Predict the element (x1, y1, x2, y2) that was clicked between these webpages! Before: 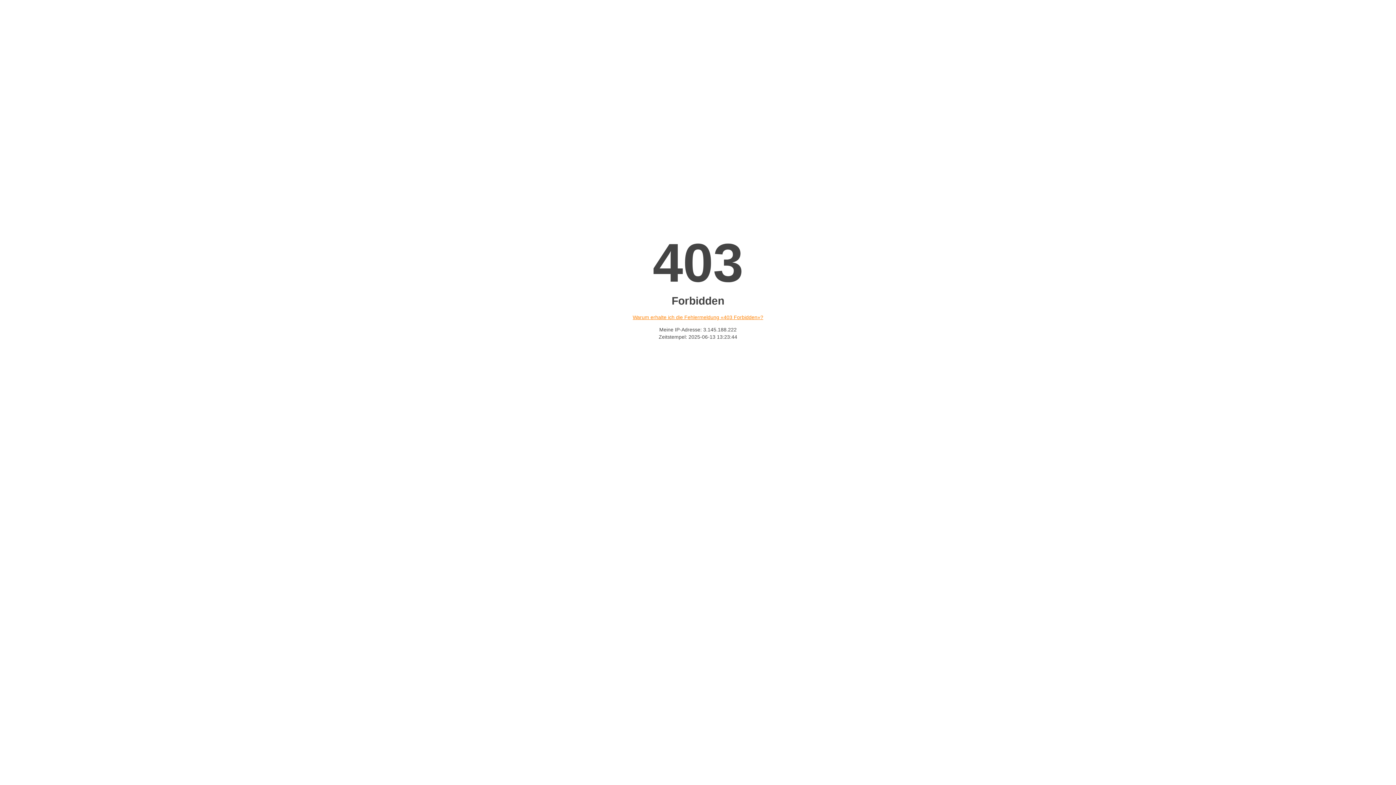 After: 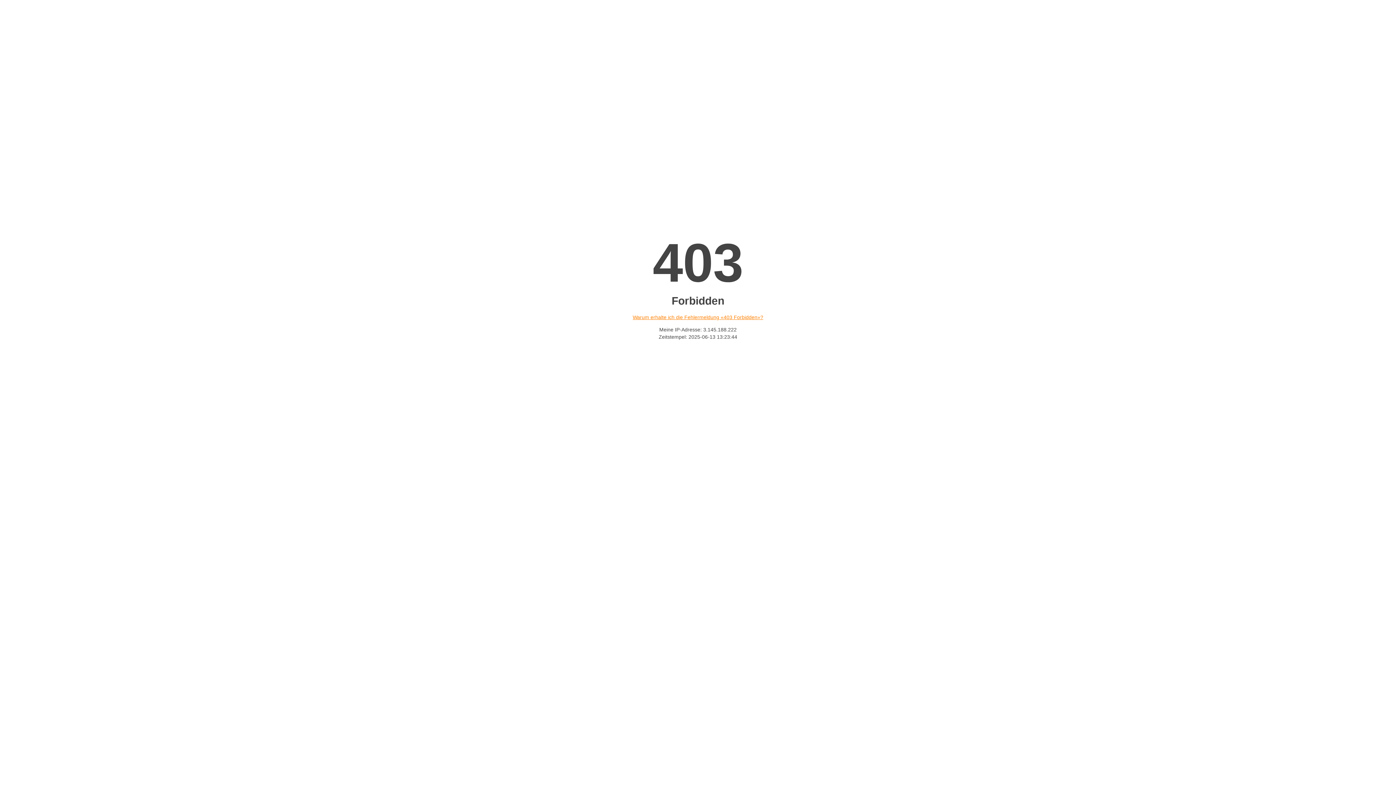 Action: label: Warum erhalte ich die Fehlermeldung «403 Forbidden»? bbox: (632, 314, 763, 320)